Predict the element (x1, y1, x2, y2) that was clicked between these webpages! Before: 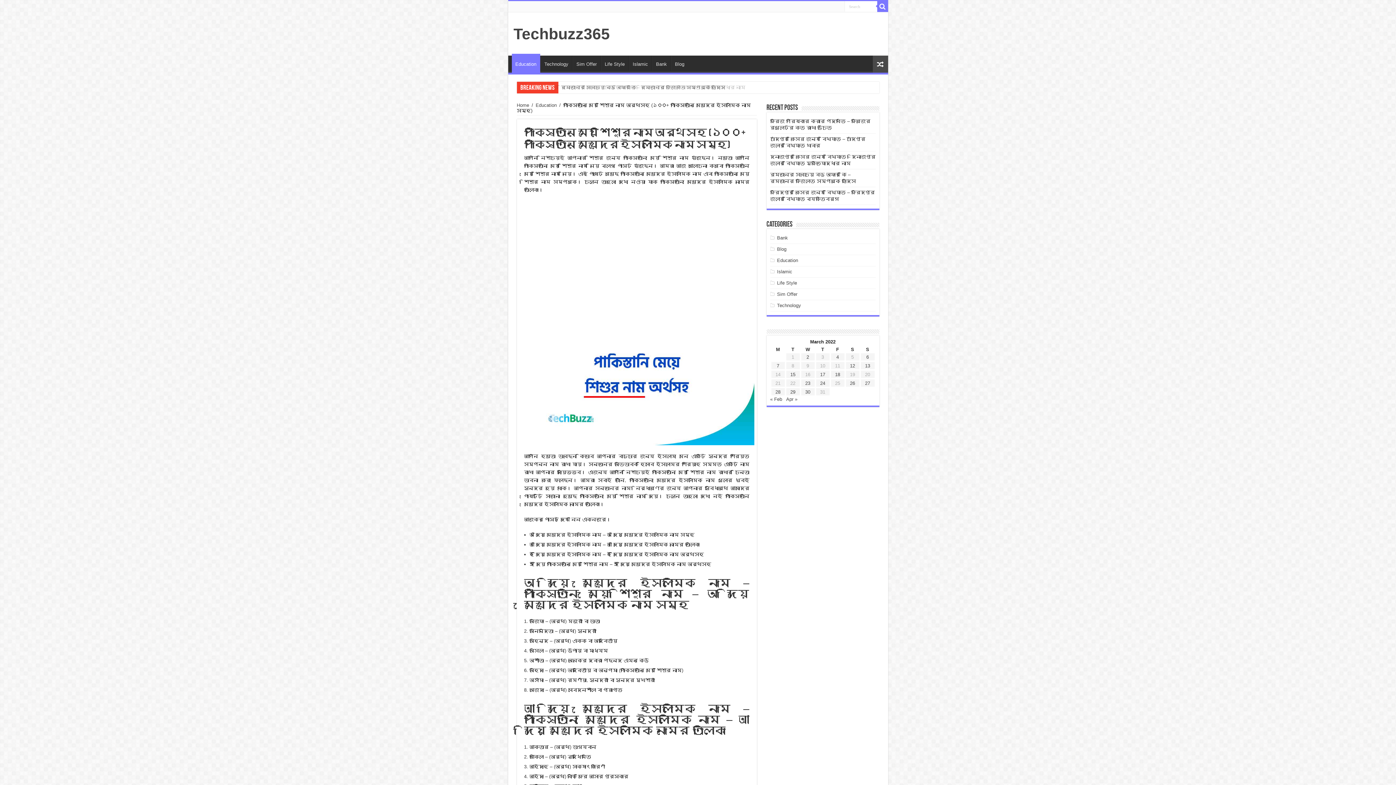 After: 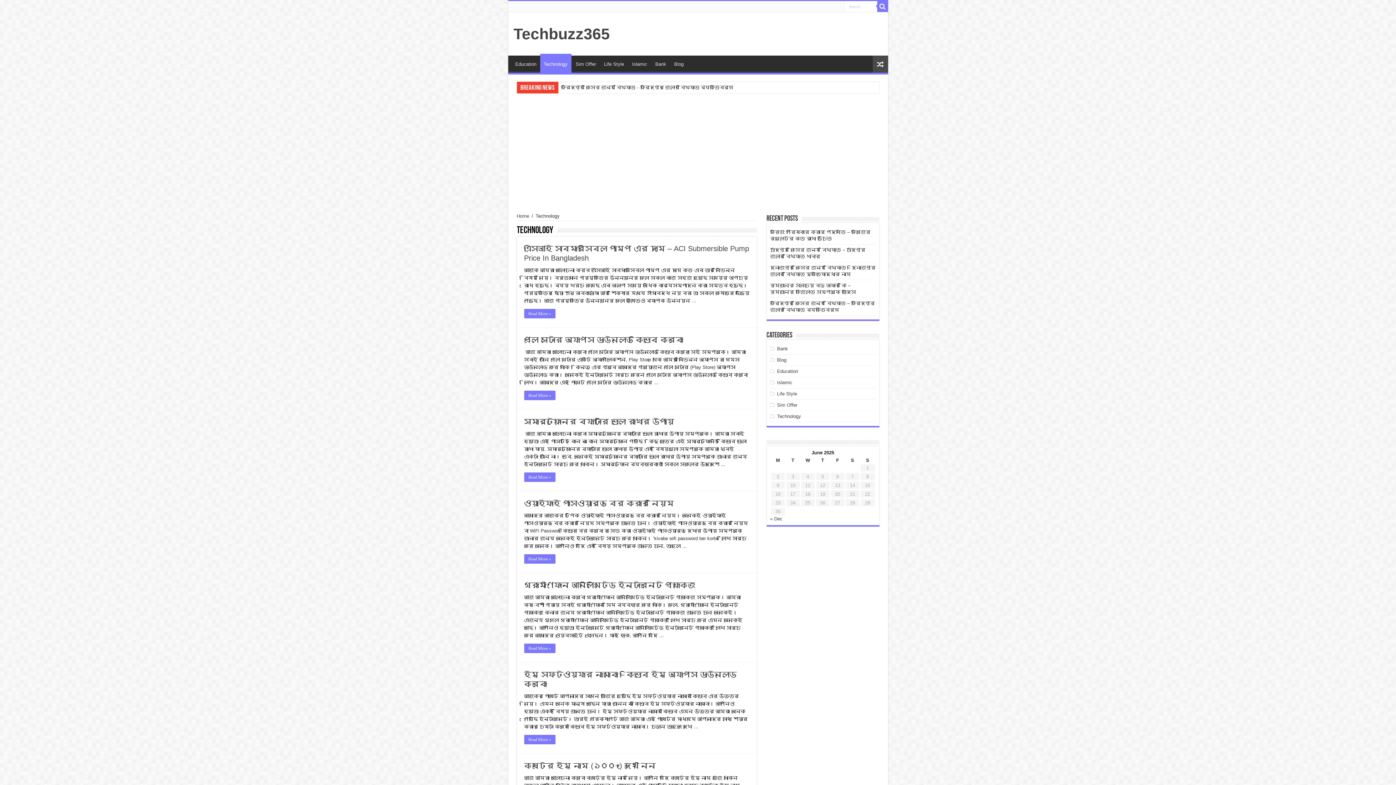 Action: bbox: (540, 55, 572, 70) label: Technology